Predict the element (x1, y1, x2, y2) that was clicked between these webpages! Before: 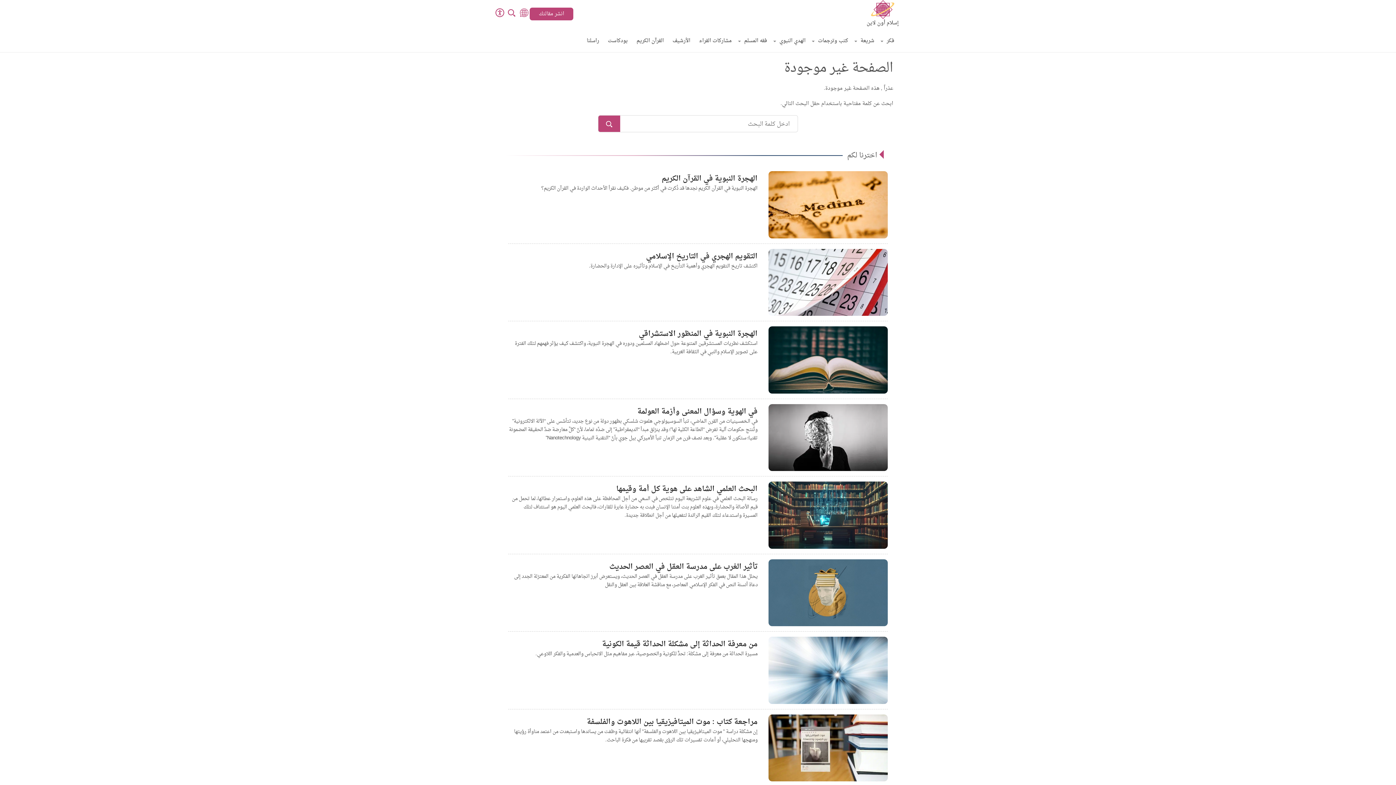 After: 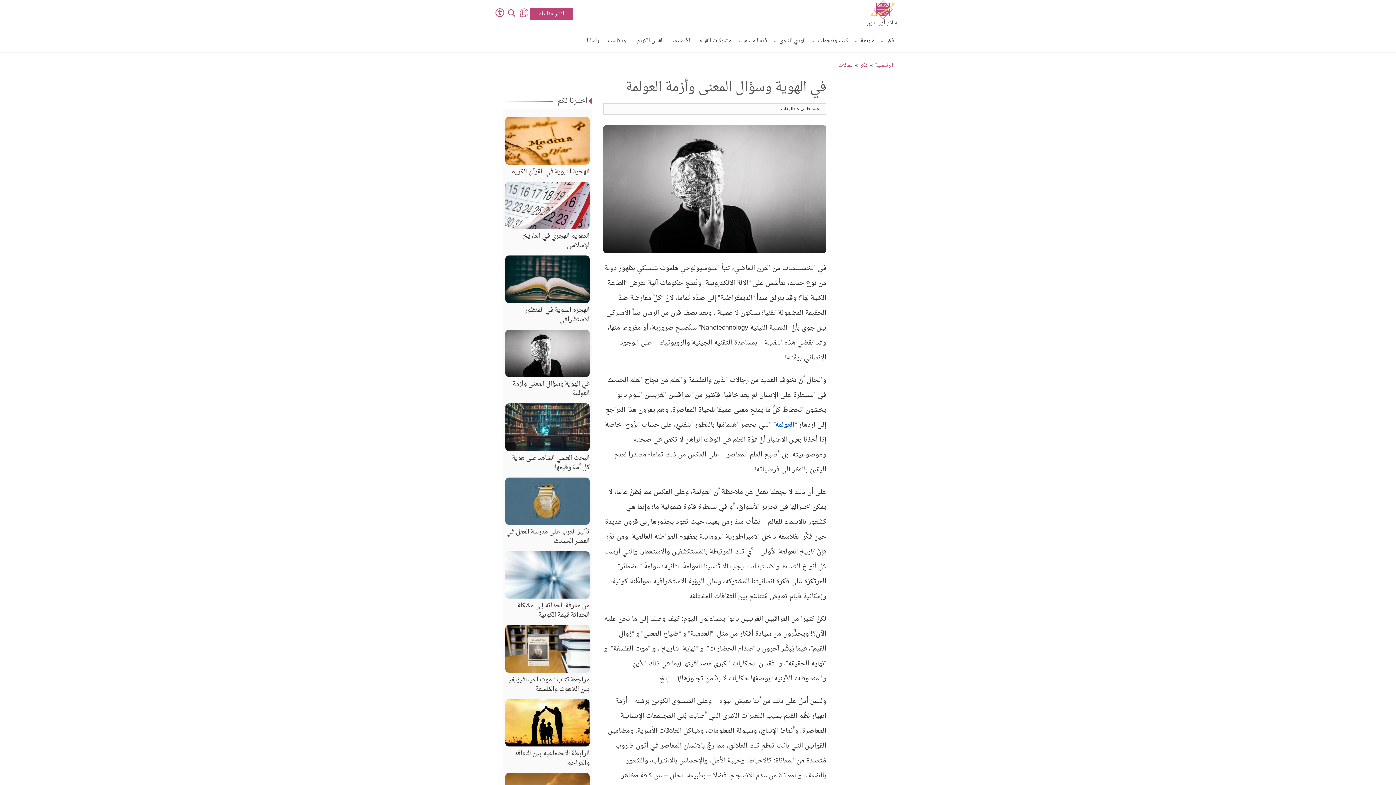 Action: bbox: (768, 433, 888, 443)